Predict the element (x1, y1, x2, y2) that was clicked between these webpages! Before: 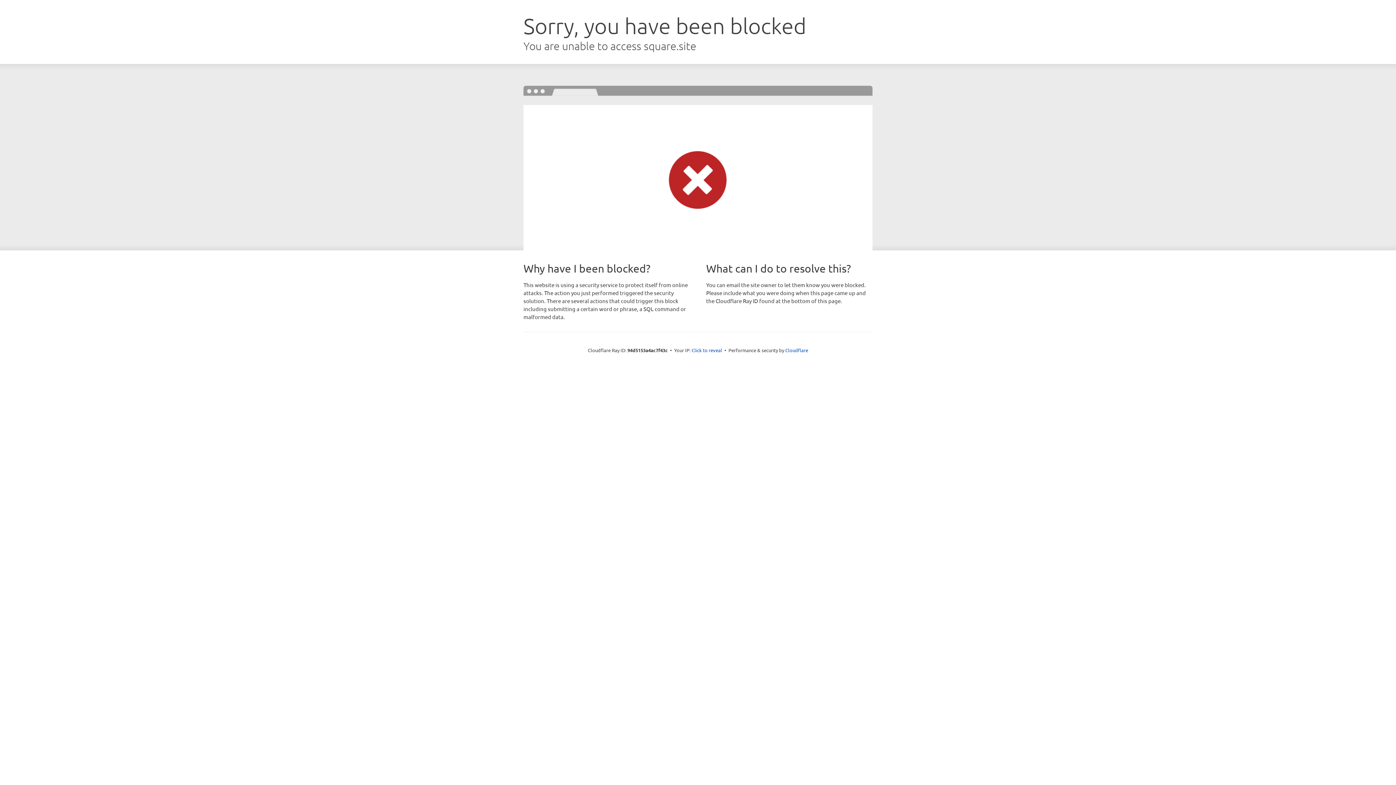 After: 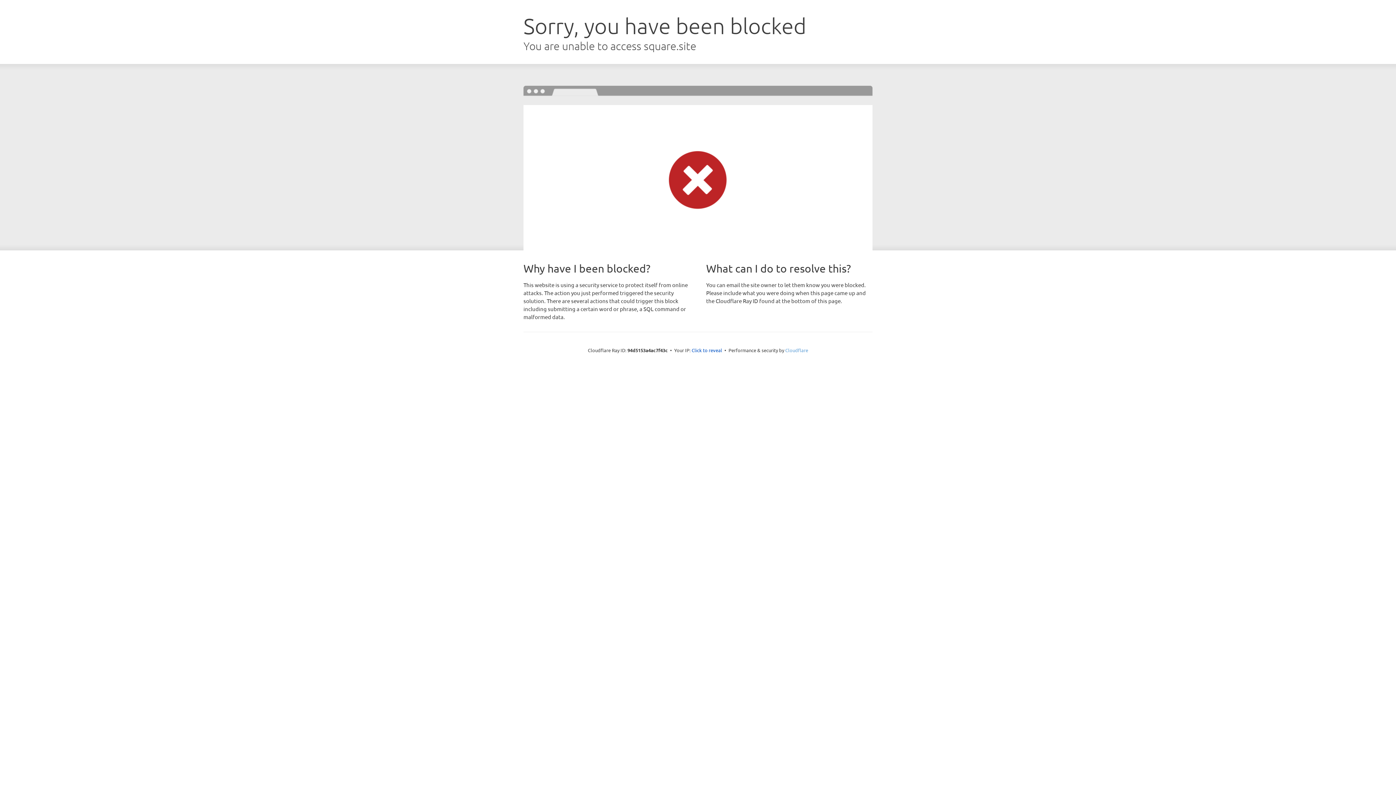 Action: bbox: (785, 347, 808, 353) label: Cloudflare